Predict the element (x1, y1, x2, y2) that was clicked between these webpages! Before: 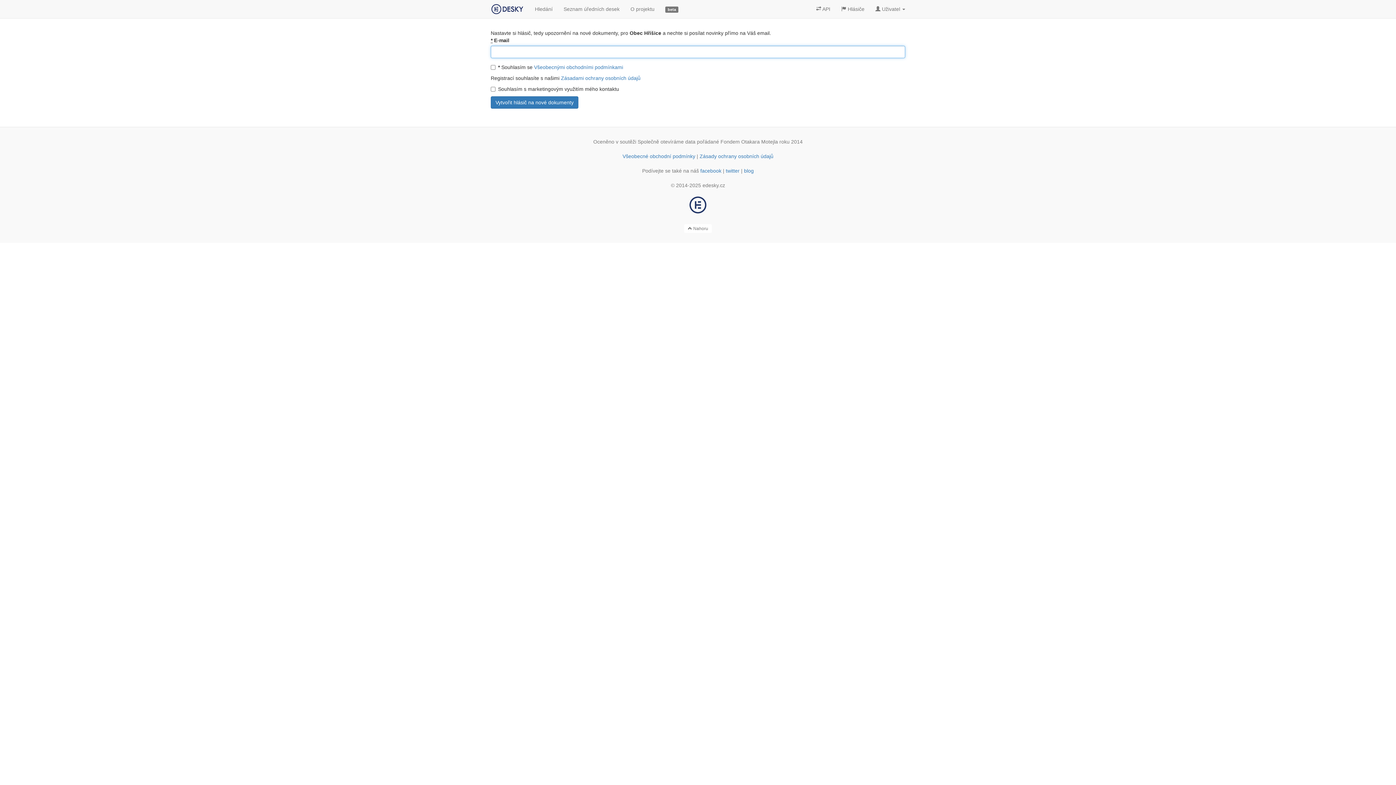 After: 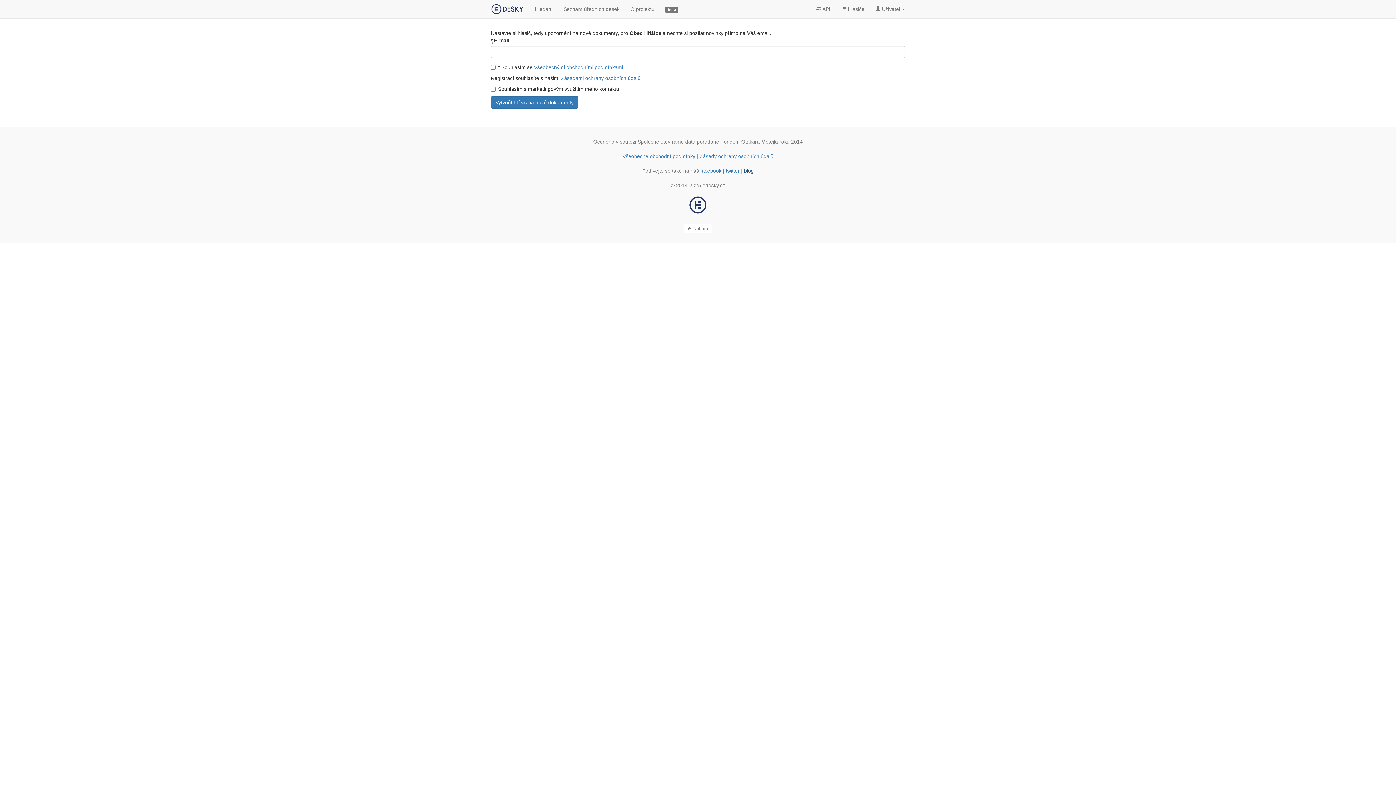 Action: bbox: (744, 168, 754, 173) label: blog